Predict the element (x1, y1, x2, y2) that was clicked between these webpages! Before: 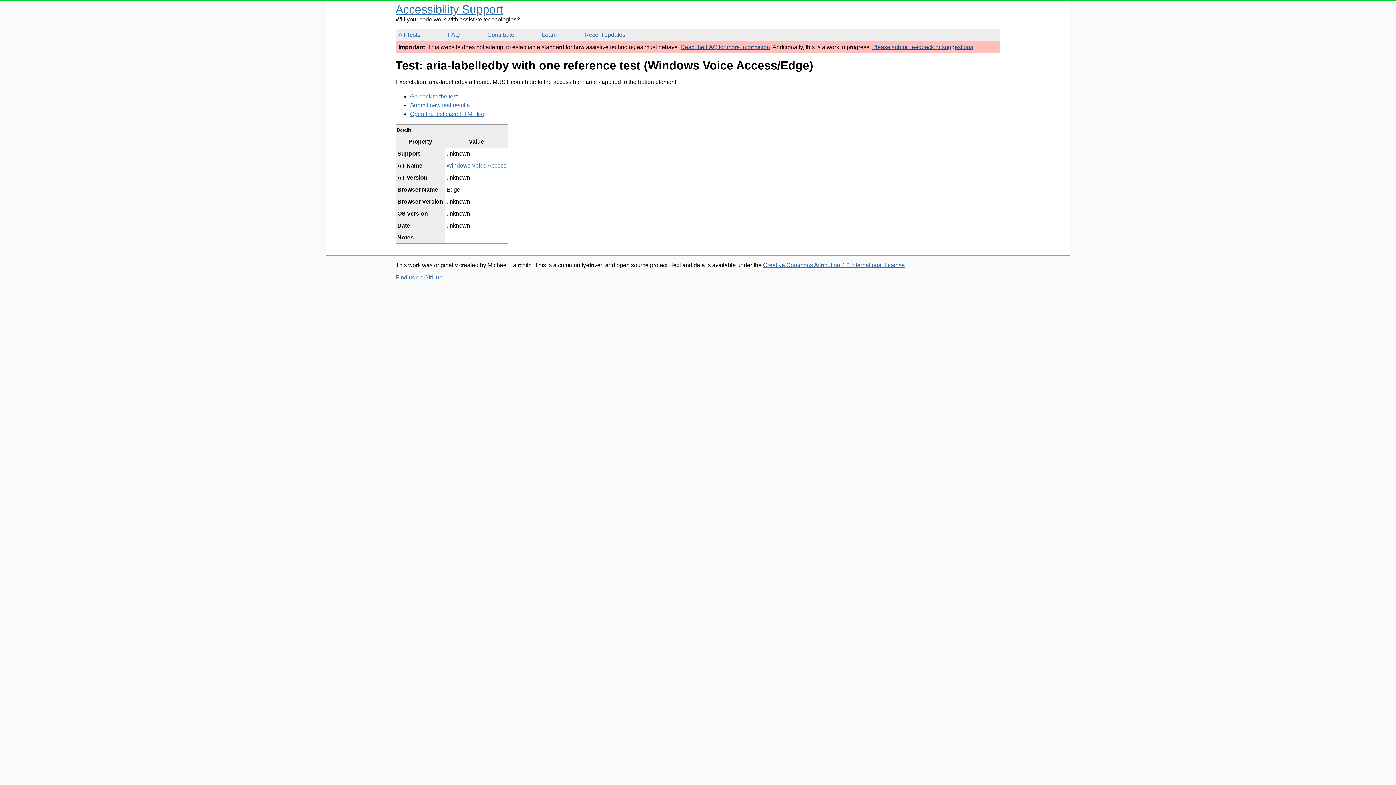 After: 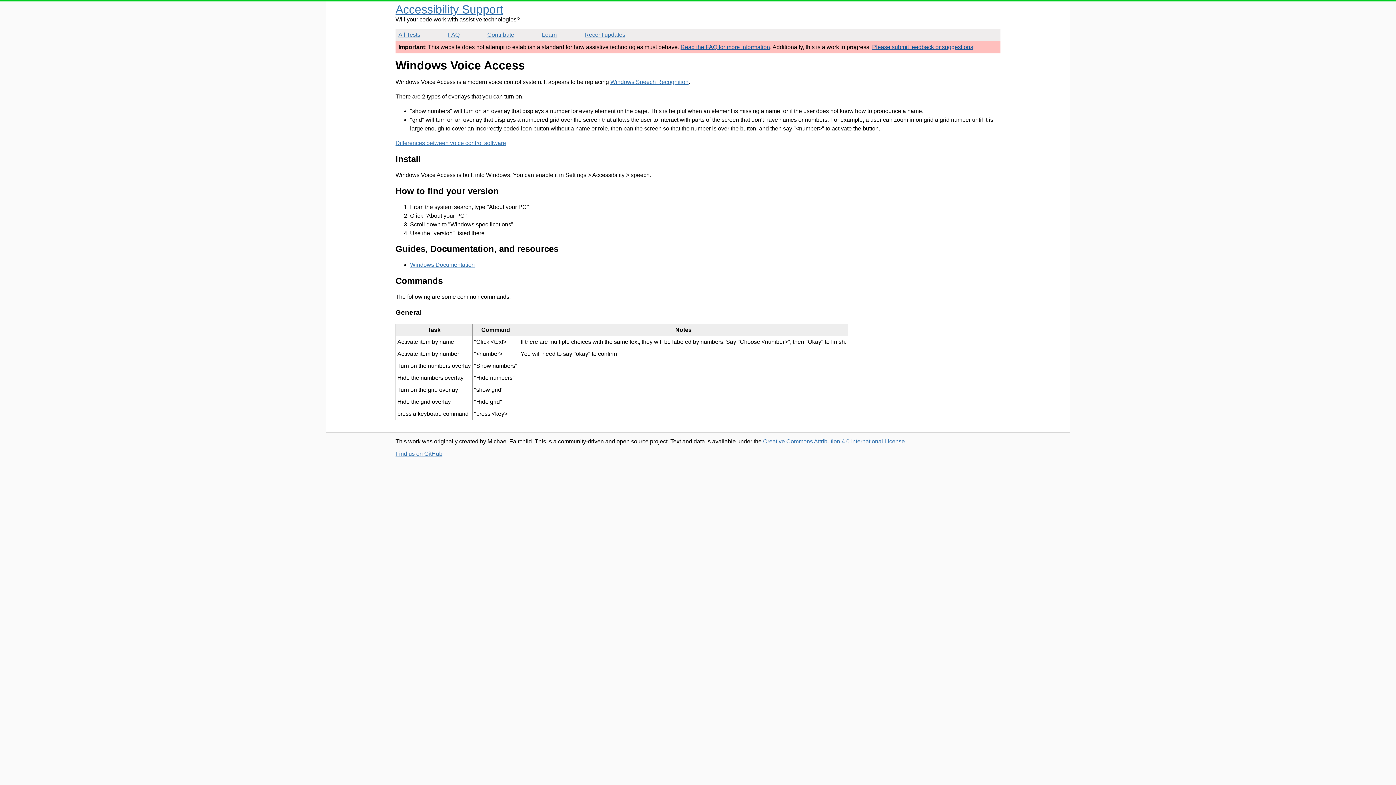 Action: label: Windows Voice Access bbox: (446, 162, 506, 168)